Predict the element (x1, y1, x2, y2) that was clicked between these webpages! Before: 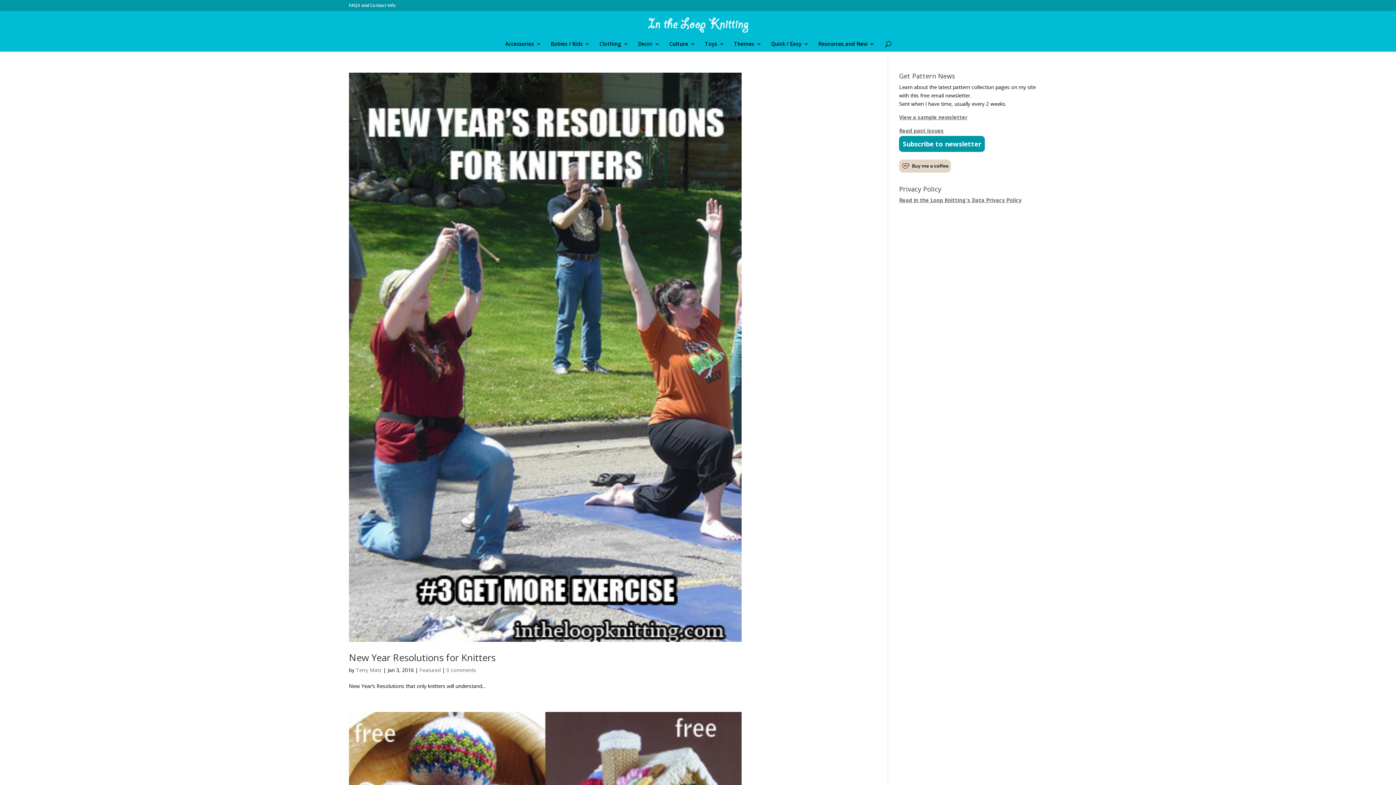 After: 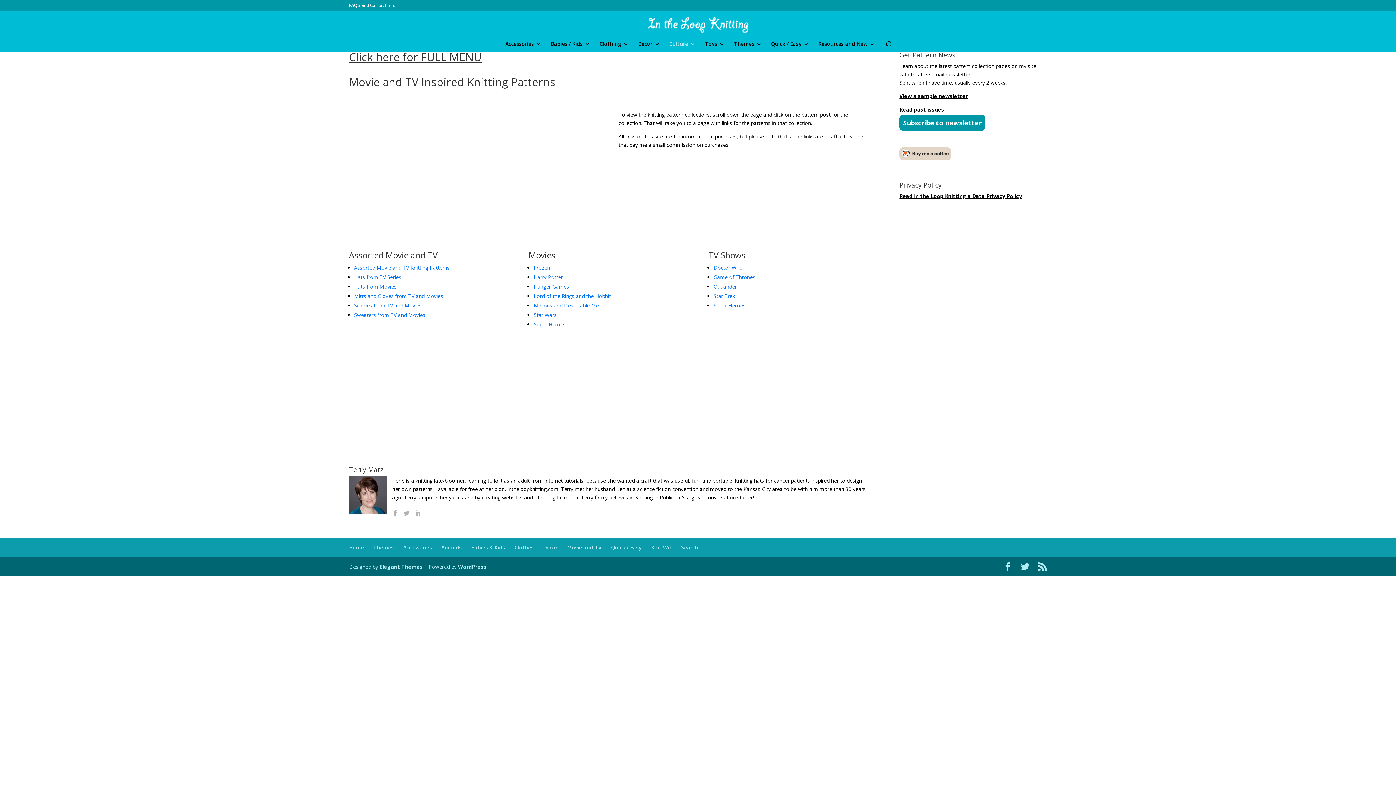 Action: label: Culture bbox: (669, 41, 695, 51)